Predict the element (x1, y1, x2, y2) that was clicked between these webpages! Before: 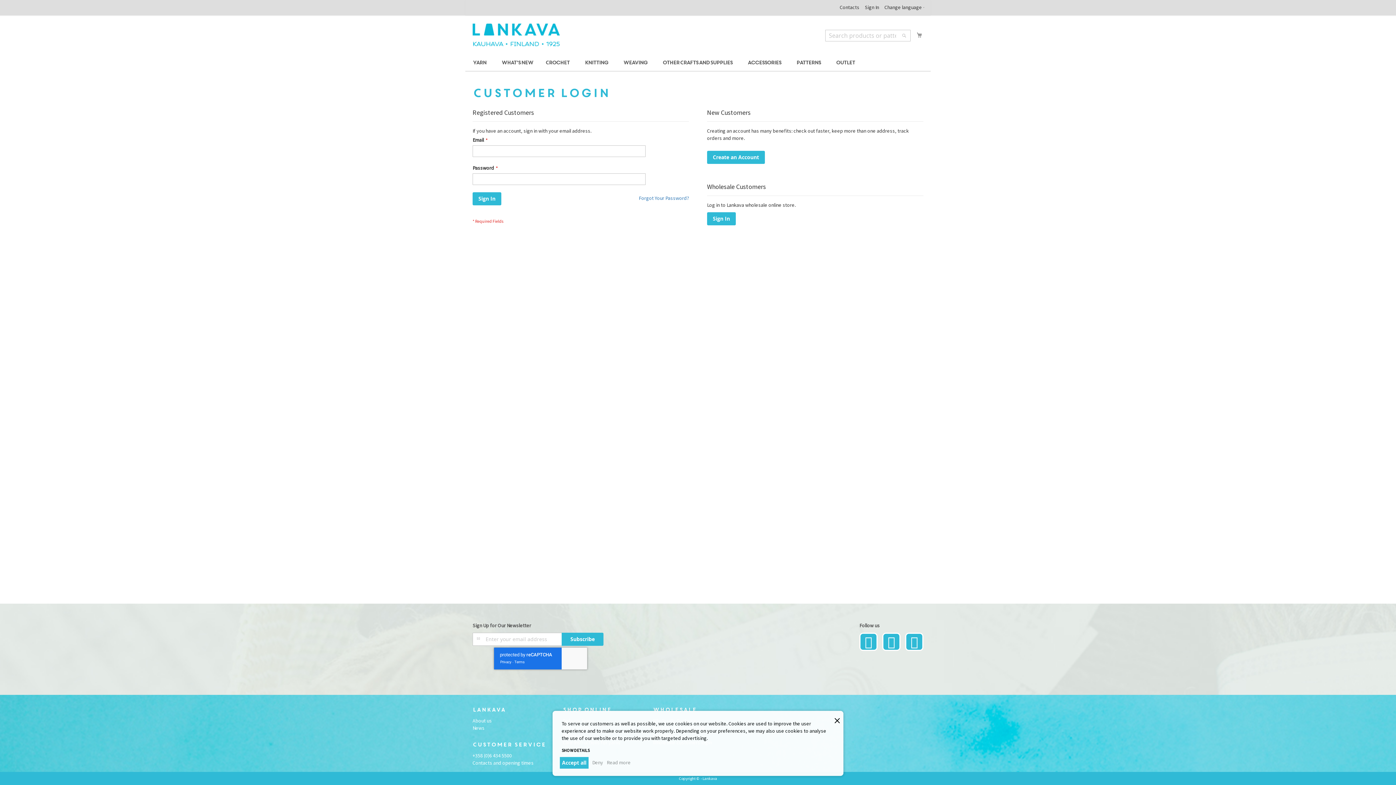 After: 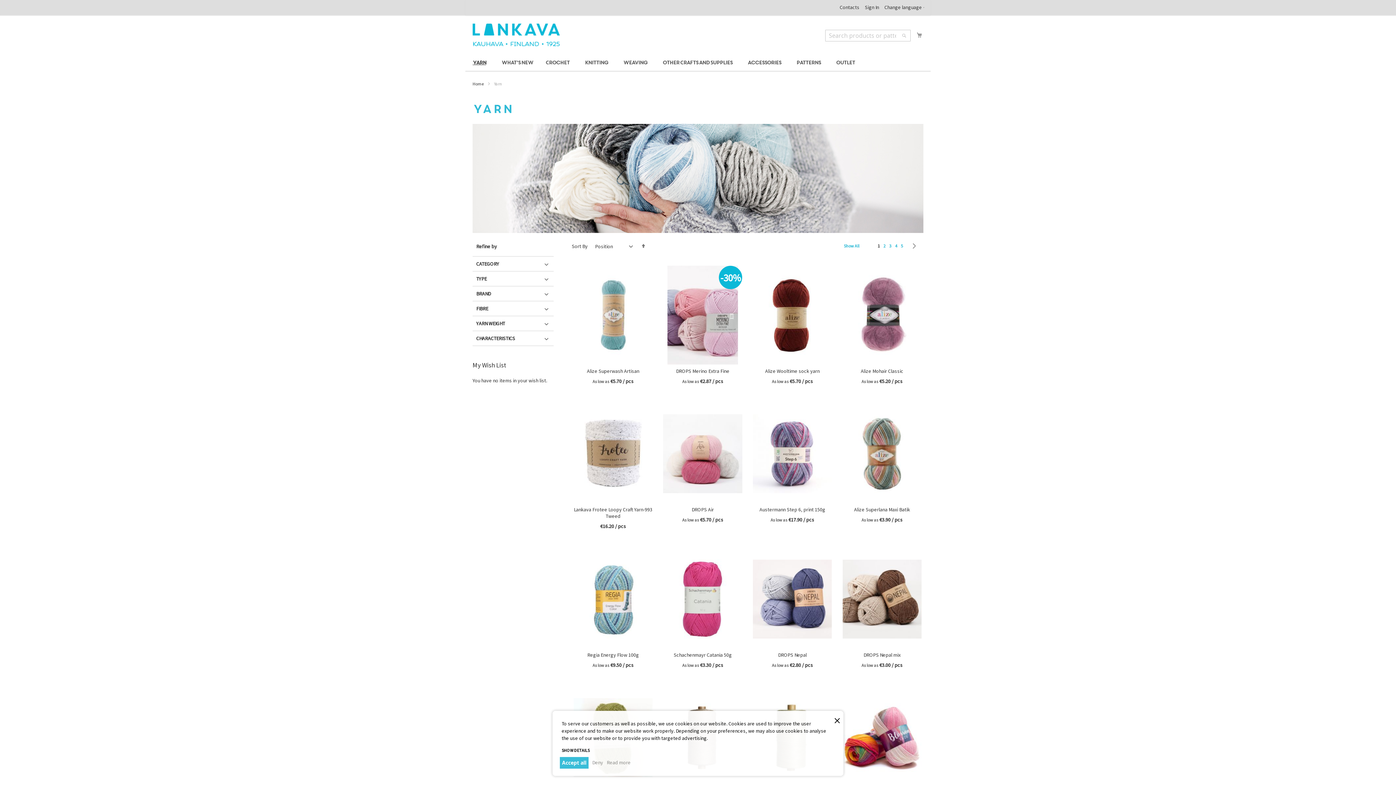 Action: bbox: (468, 55, 493, 70) label: Yarn